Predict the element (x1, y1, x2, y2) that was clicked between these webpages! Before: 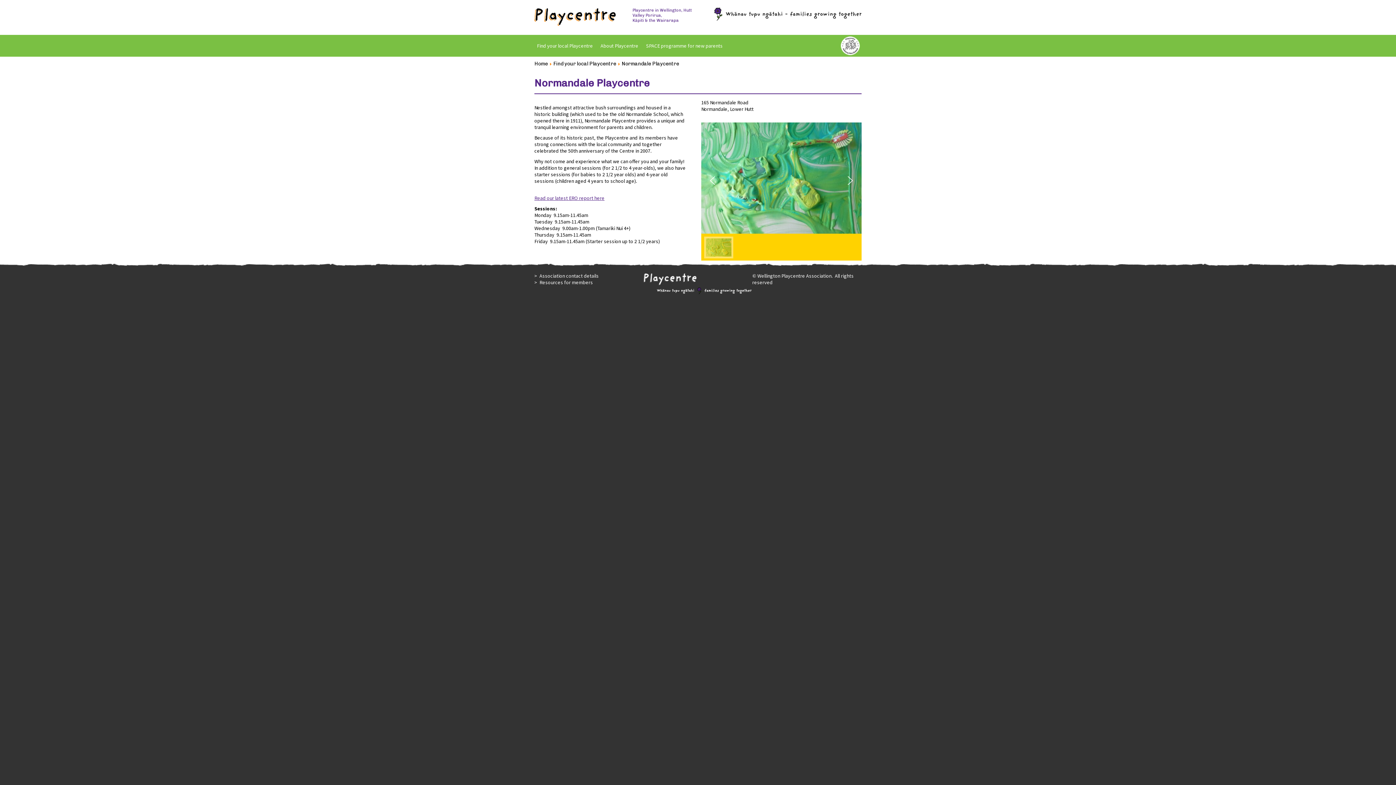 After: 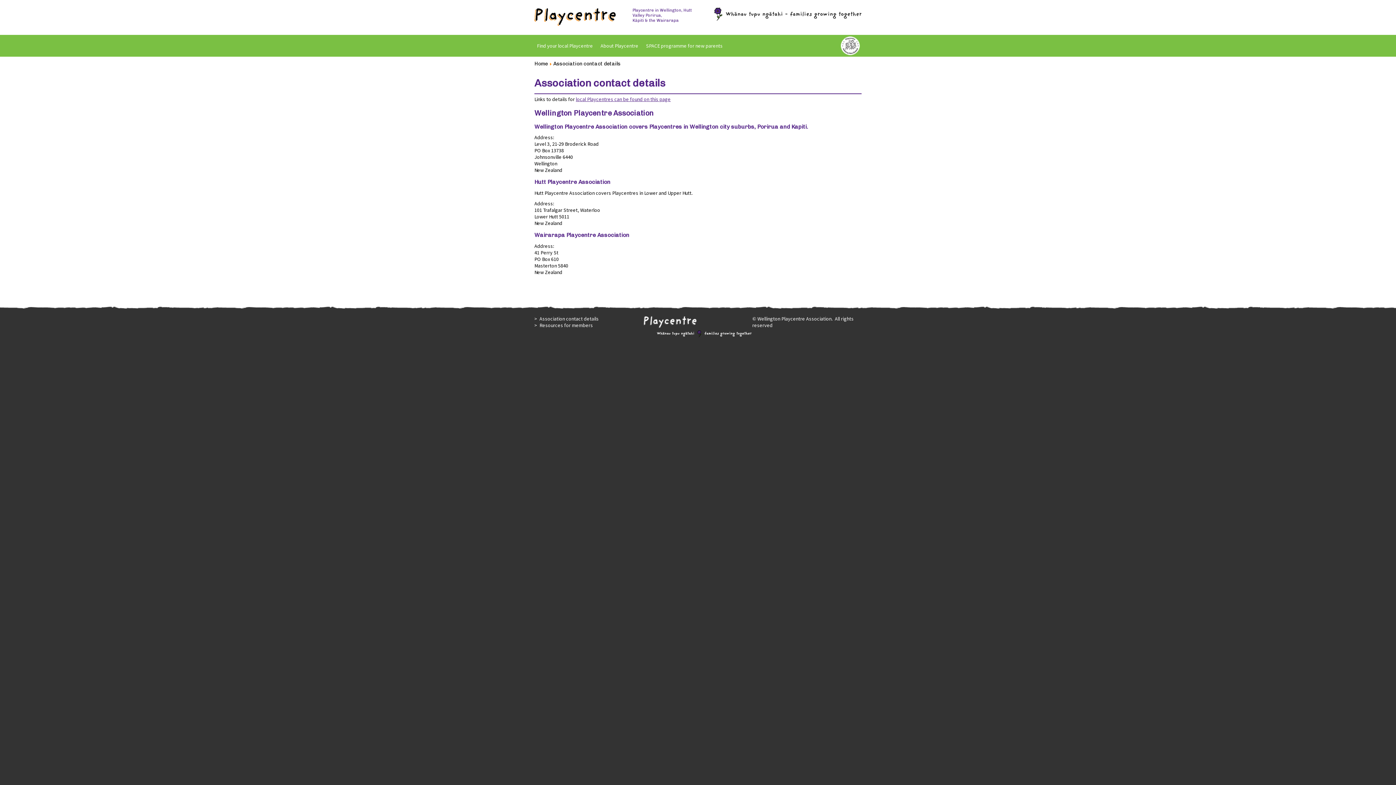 Action: bbox: (539, 272, 598, 279) label: Association contact details